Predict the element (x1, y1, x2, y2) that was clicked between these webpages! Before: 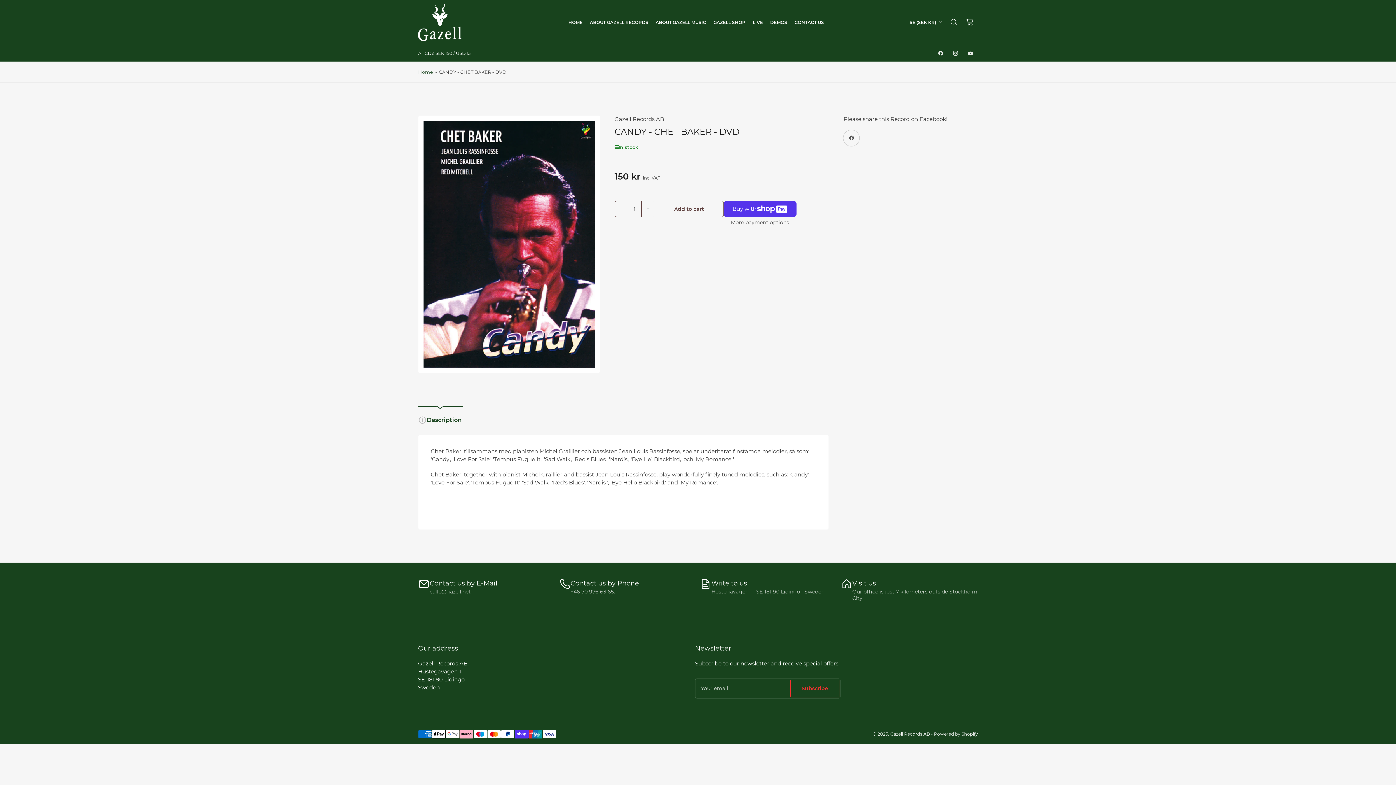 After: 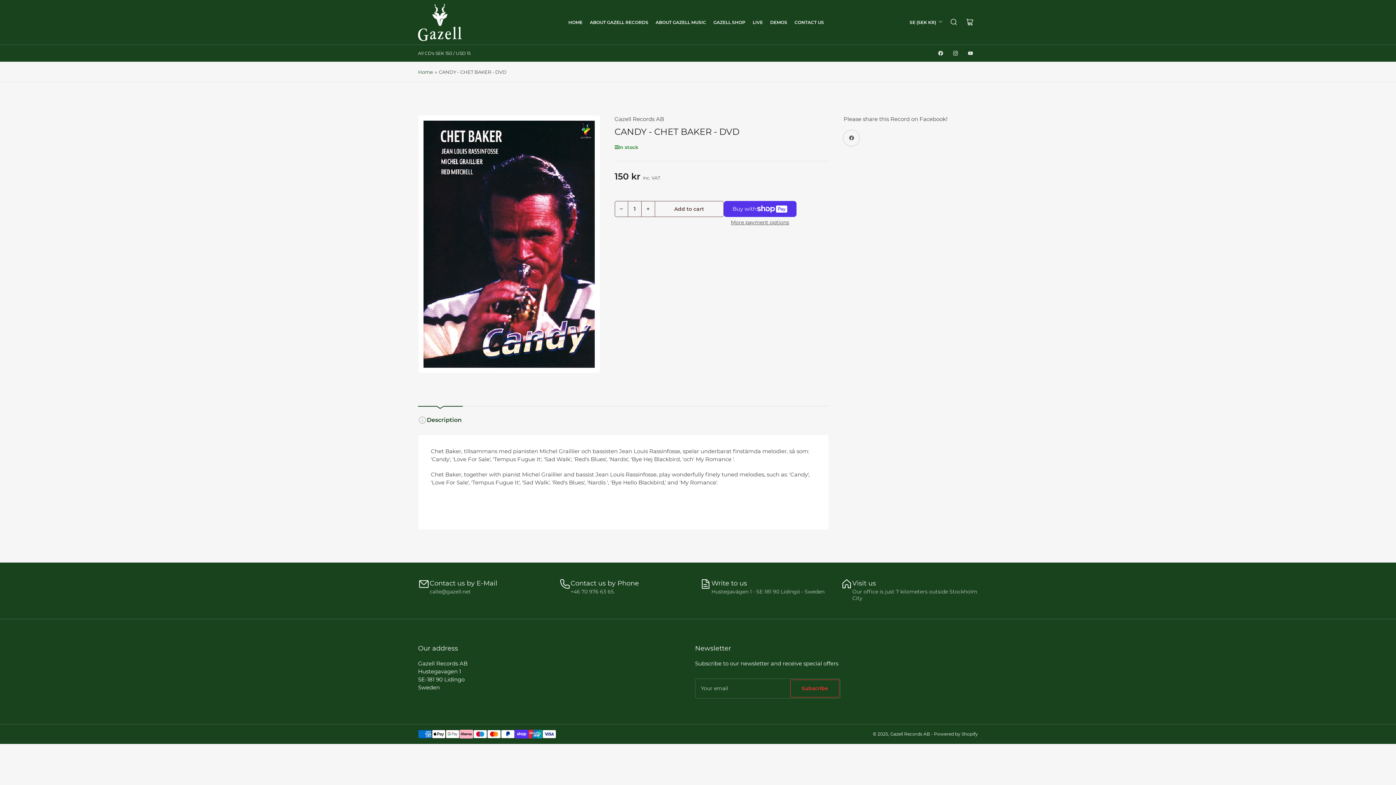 Action: bbox: (655, 201, 723, 216) label: Add to cart